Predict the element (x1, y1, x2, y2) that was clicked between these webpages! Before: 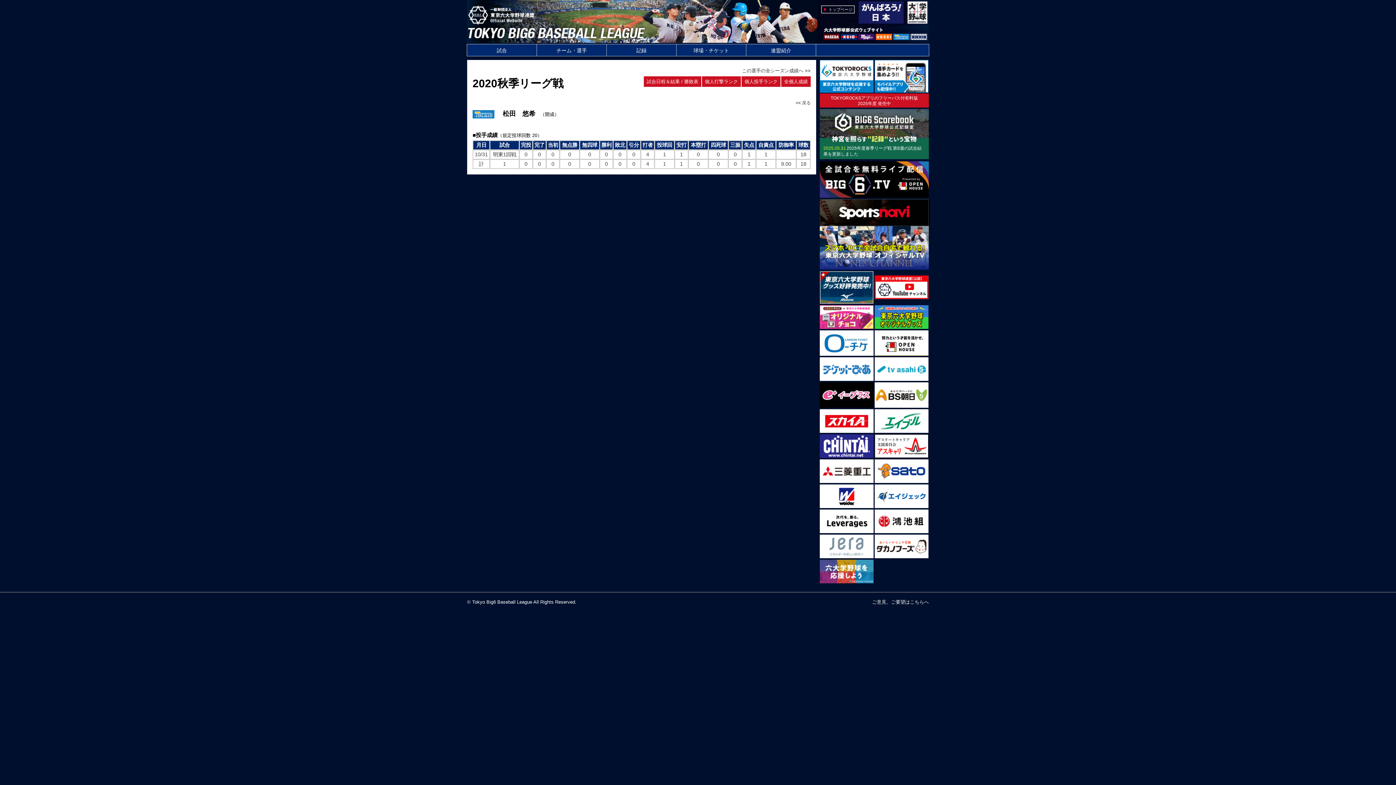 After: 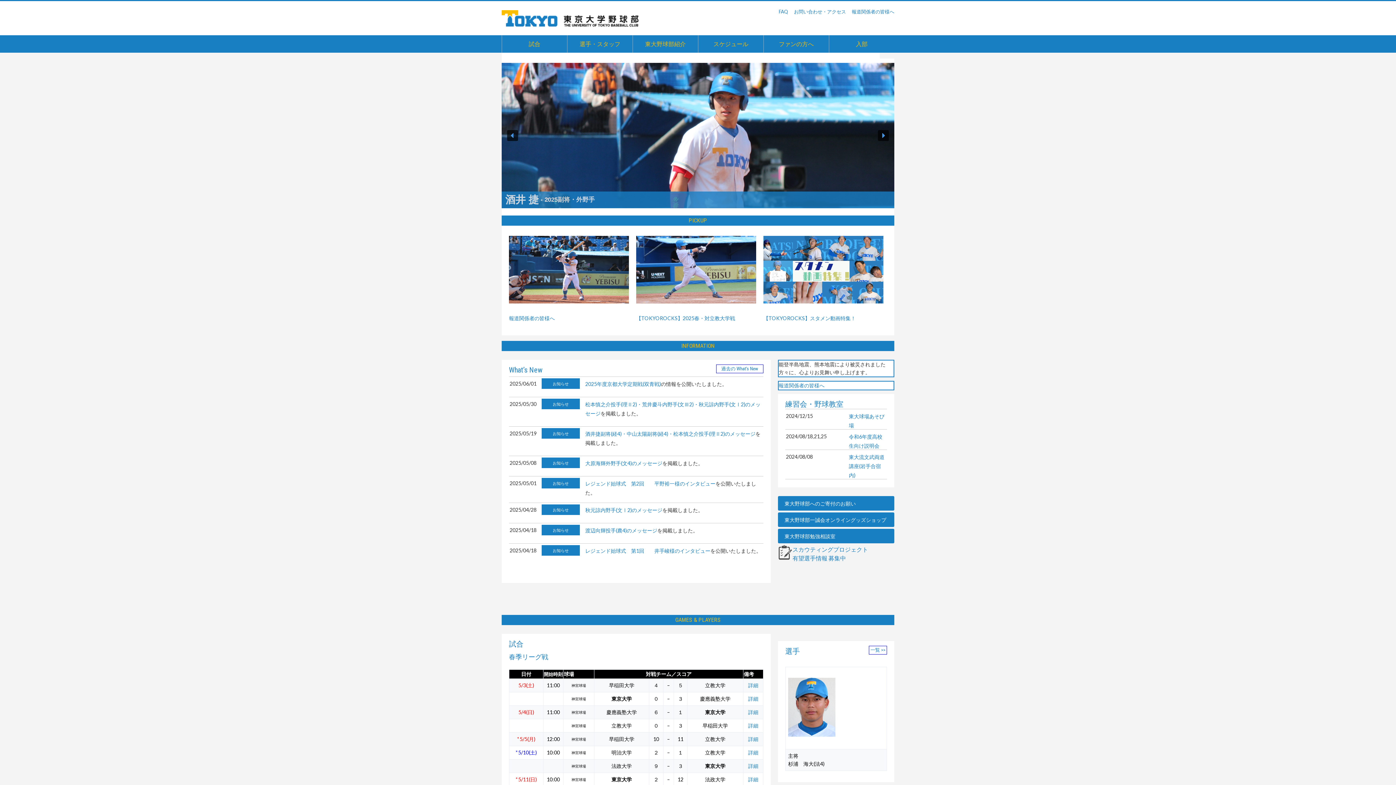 Action: bbox: (893, 34, 909, 38)